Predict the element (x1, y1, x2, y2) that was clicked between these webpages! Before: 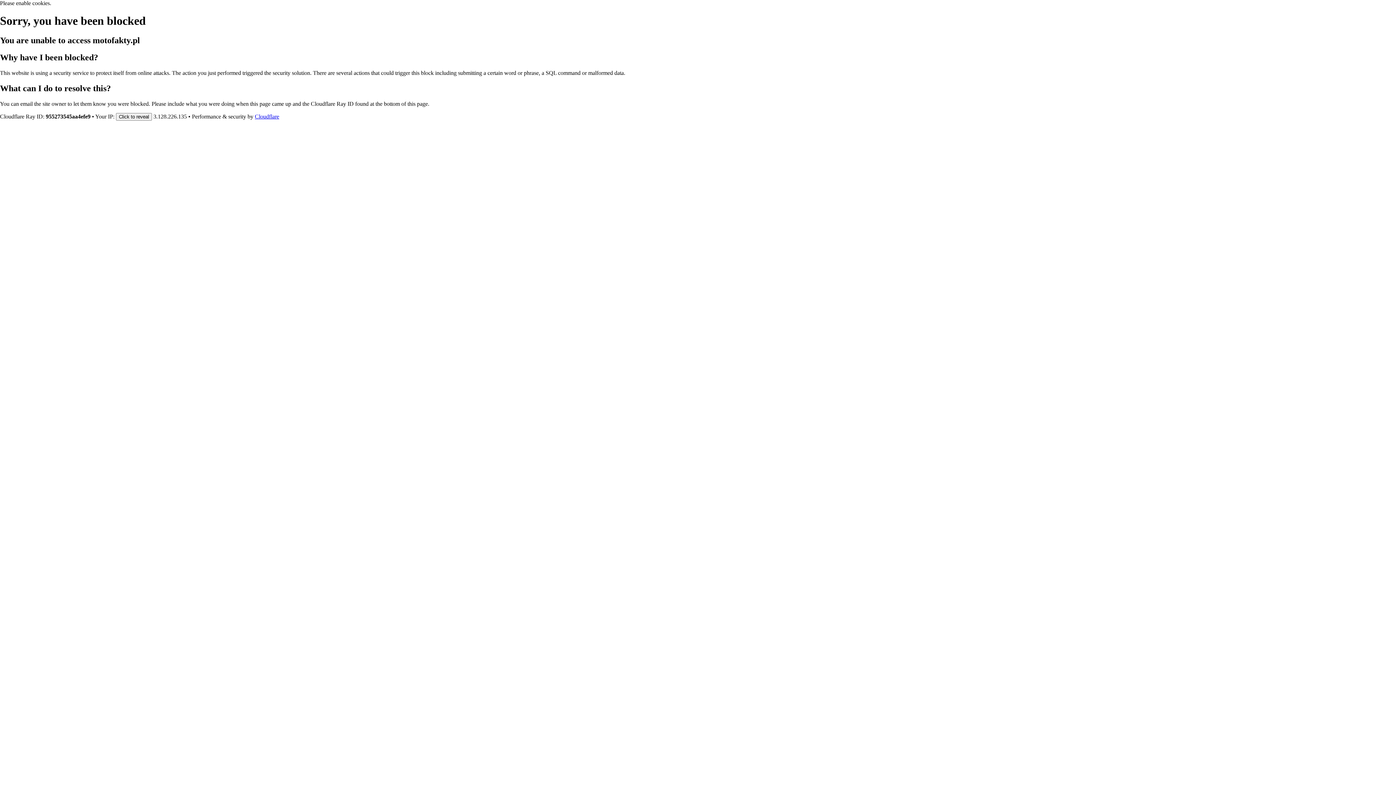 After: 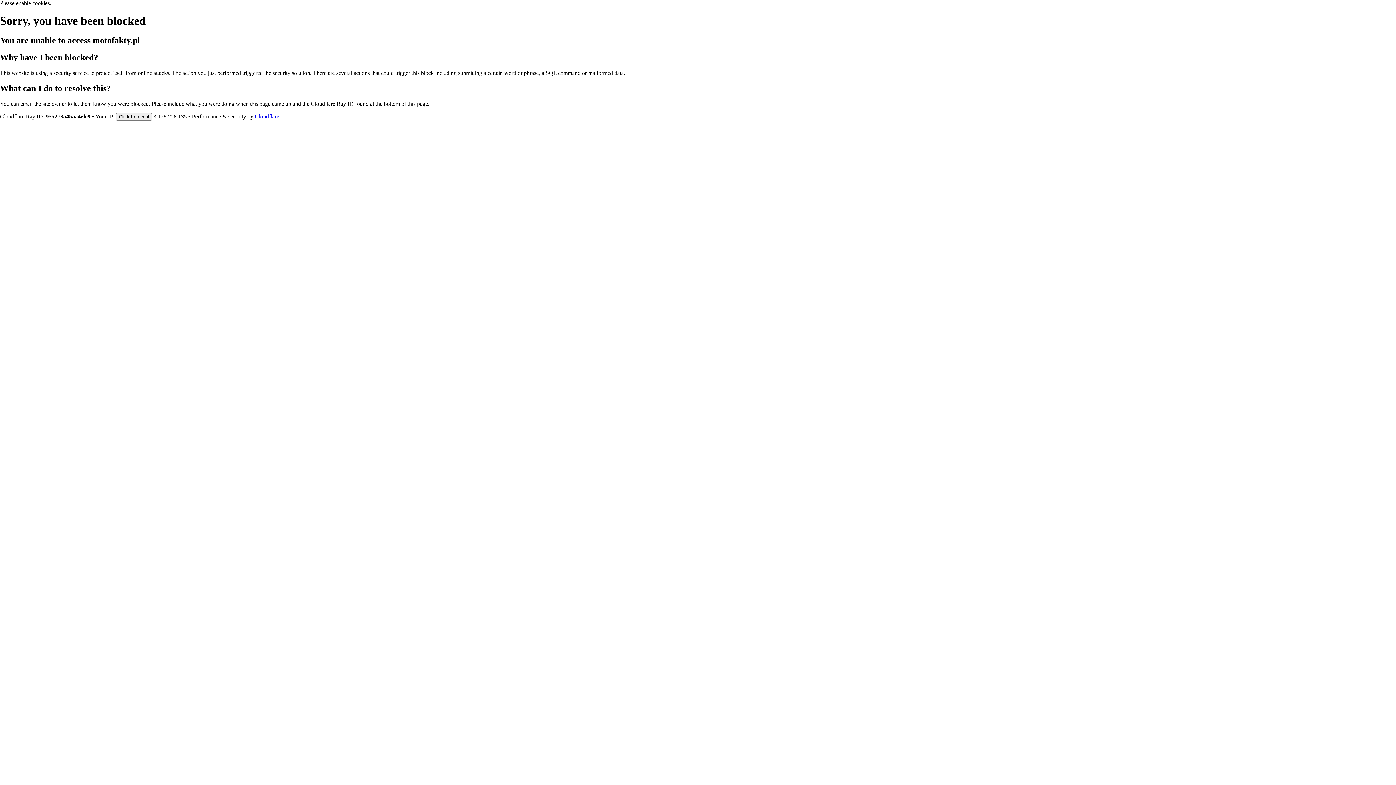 Action: bbox: (254, 113, 279, 119) label: Cloudflare